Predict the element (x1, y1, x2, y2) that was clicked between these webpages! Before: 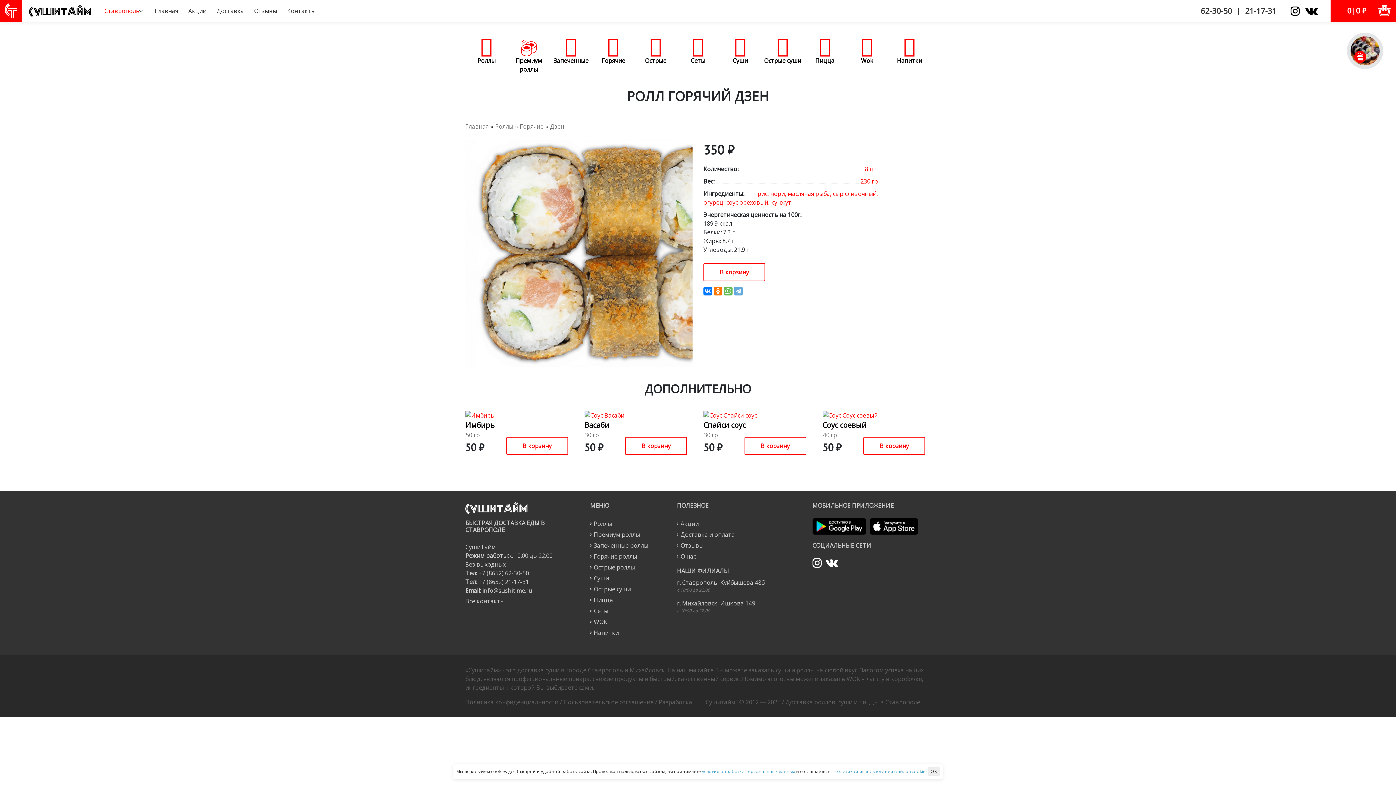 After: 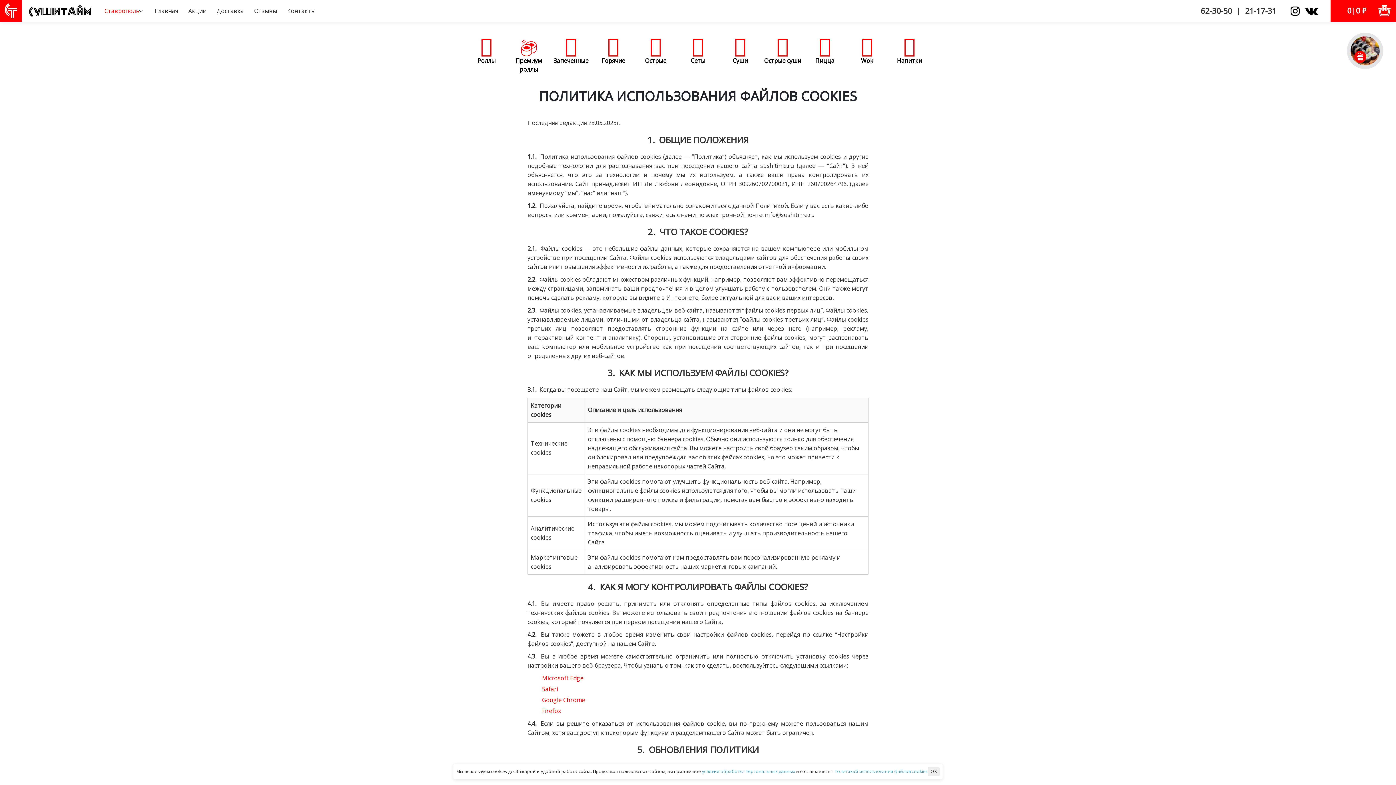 Action: label: политикой использования файлов cookies bbox: (834, 768, 928, 774)